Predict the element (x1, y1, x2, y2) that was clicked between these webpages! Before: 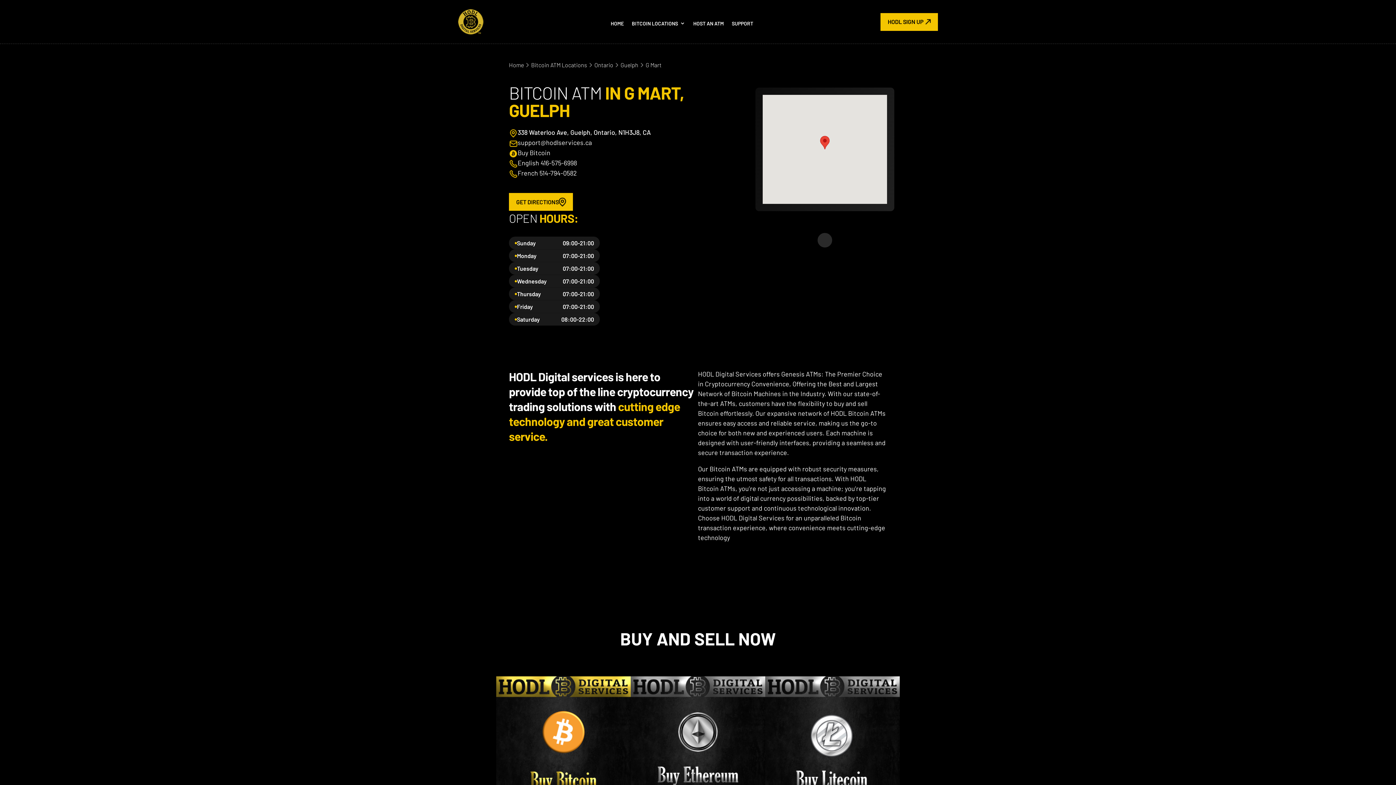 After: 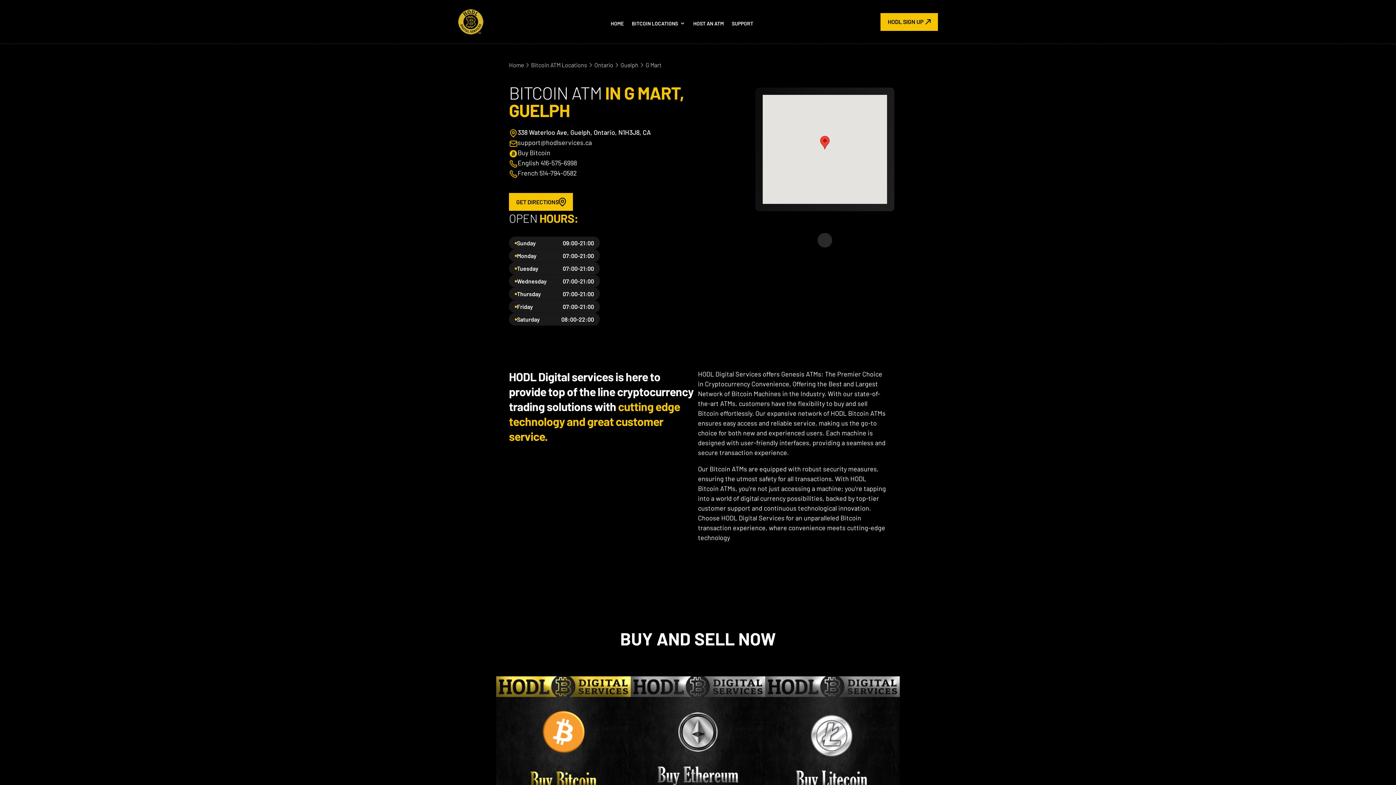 Action: label: support@hodlservices.ca bbox: (517, 137, 592, 148)